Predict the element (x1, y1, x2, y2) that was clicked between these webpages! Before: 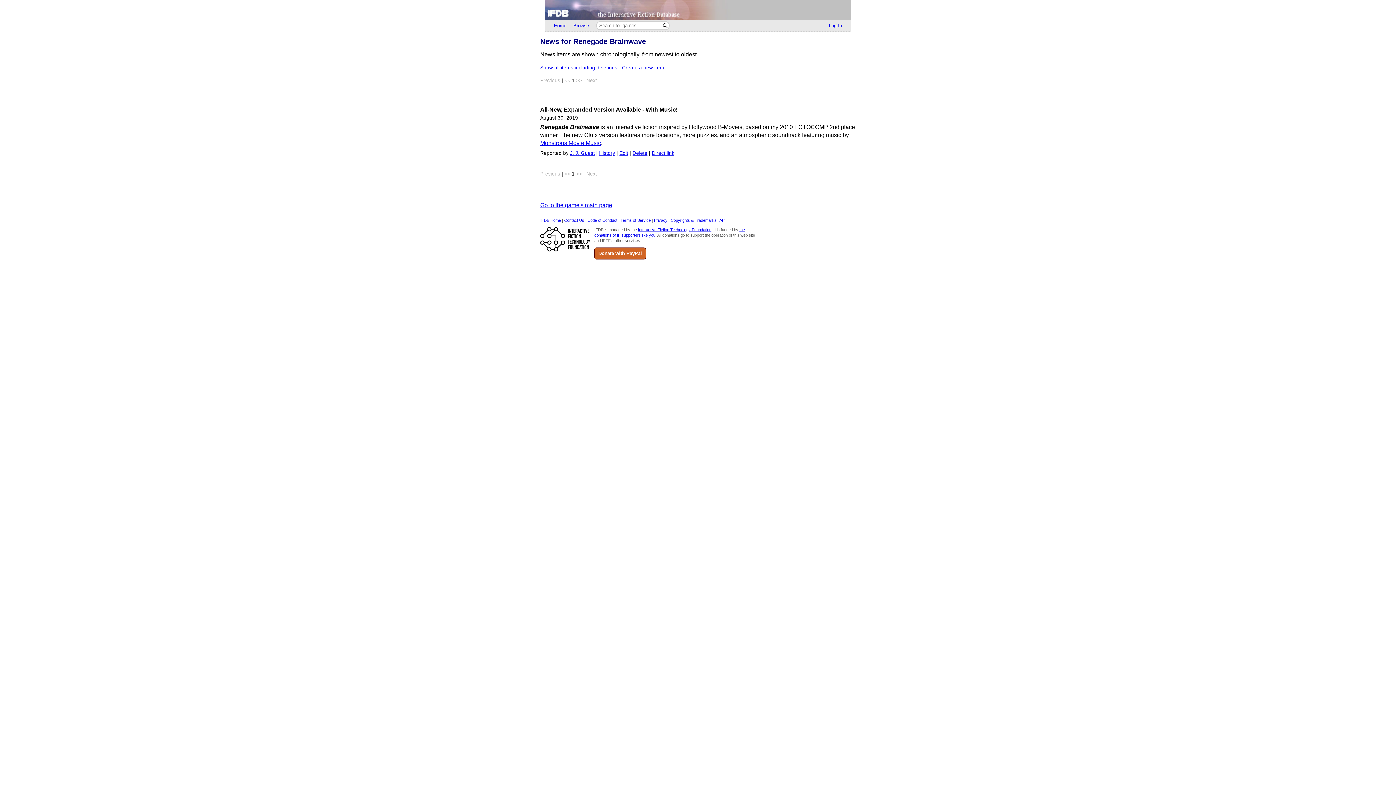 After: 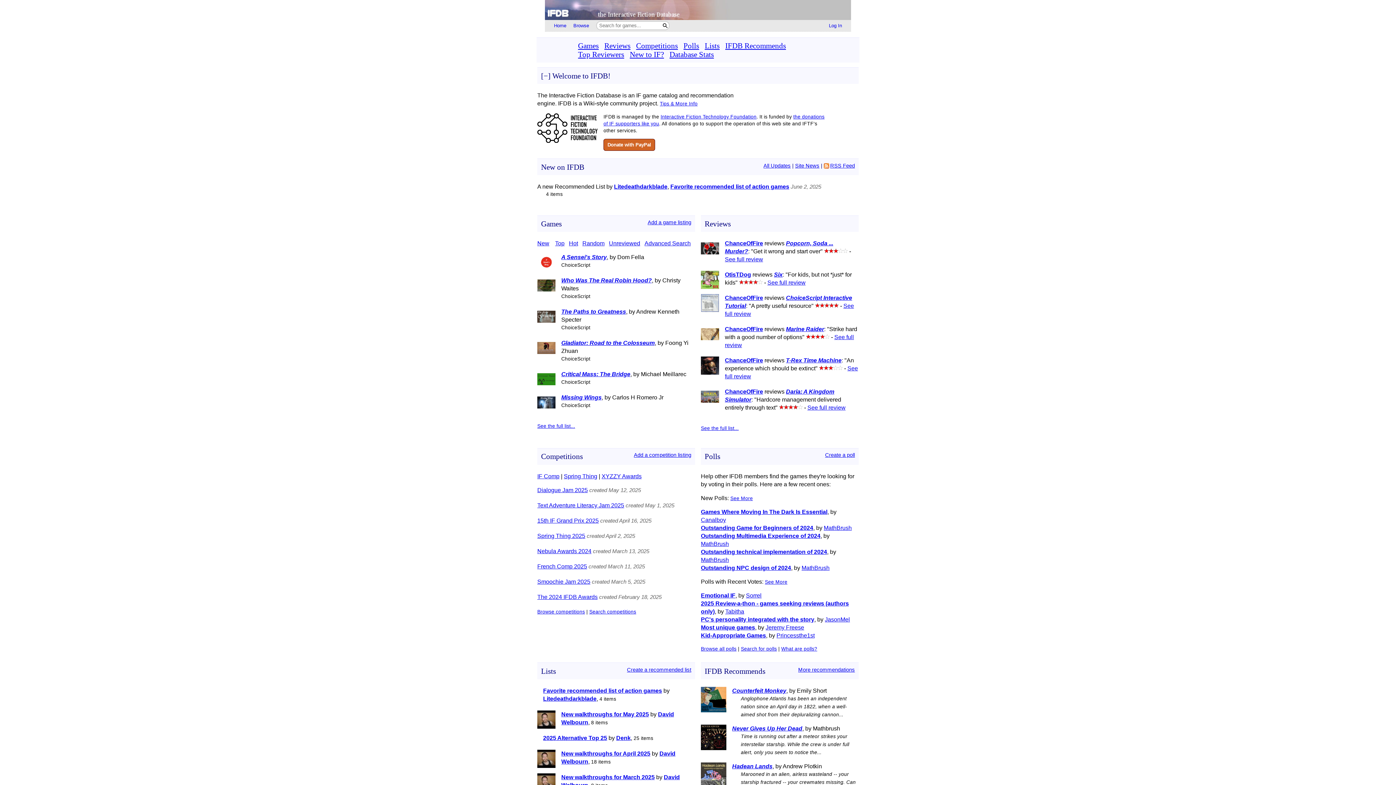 Action: label: Home bbox: (545, 0, 851, 20)